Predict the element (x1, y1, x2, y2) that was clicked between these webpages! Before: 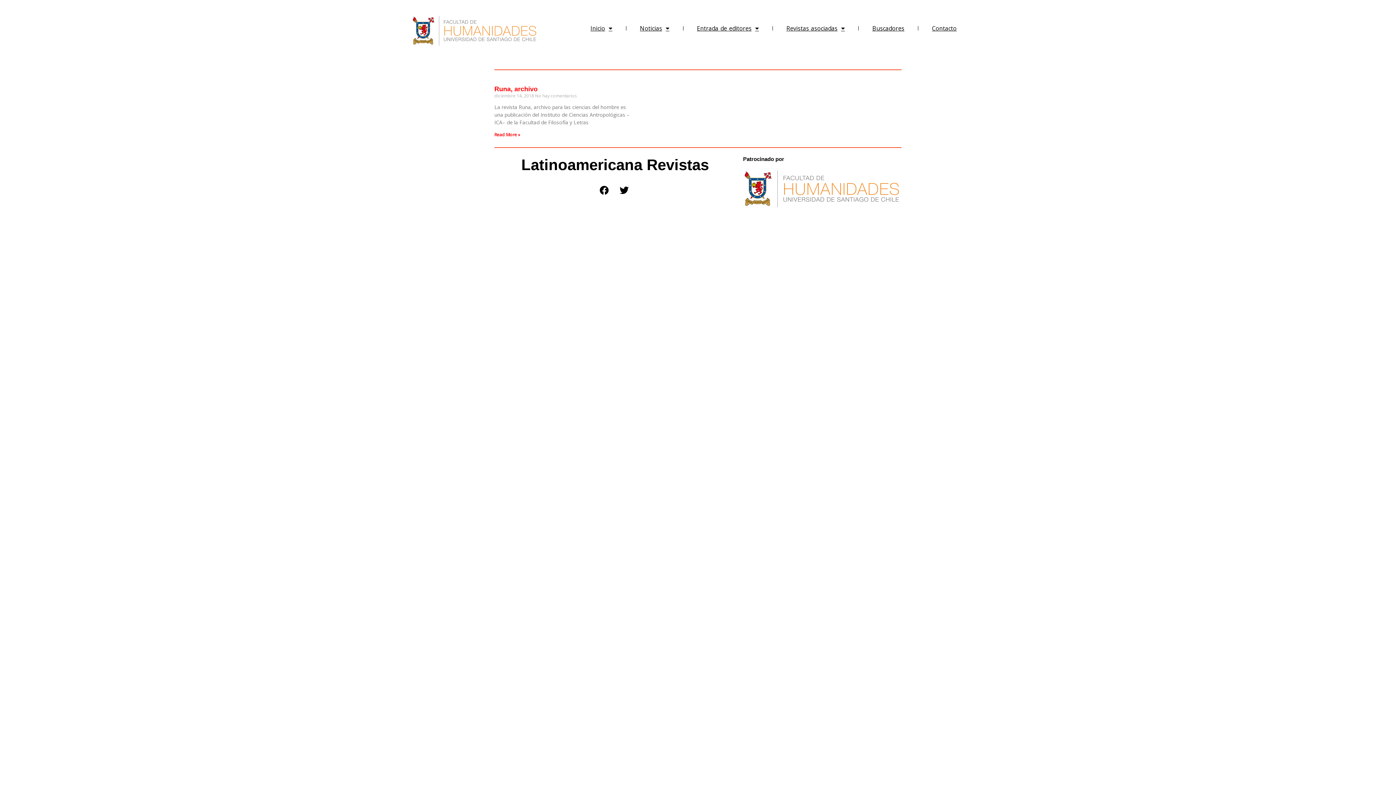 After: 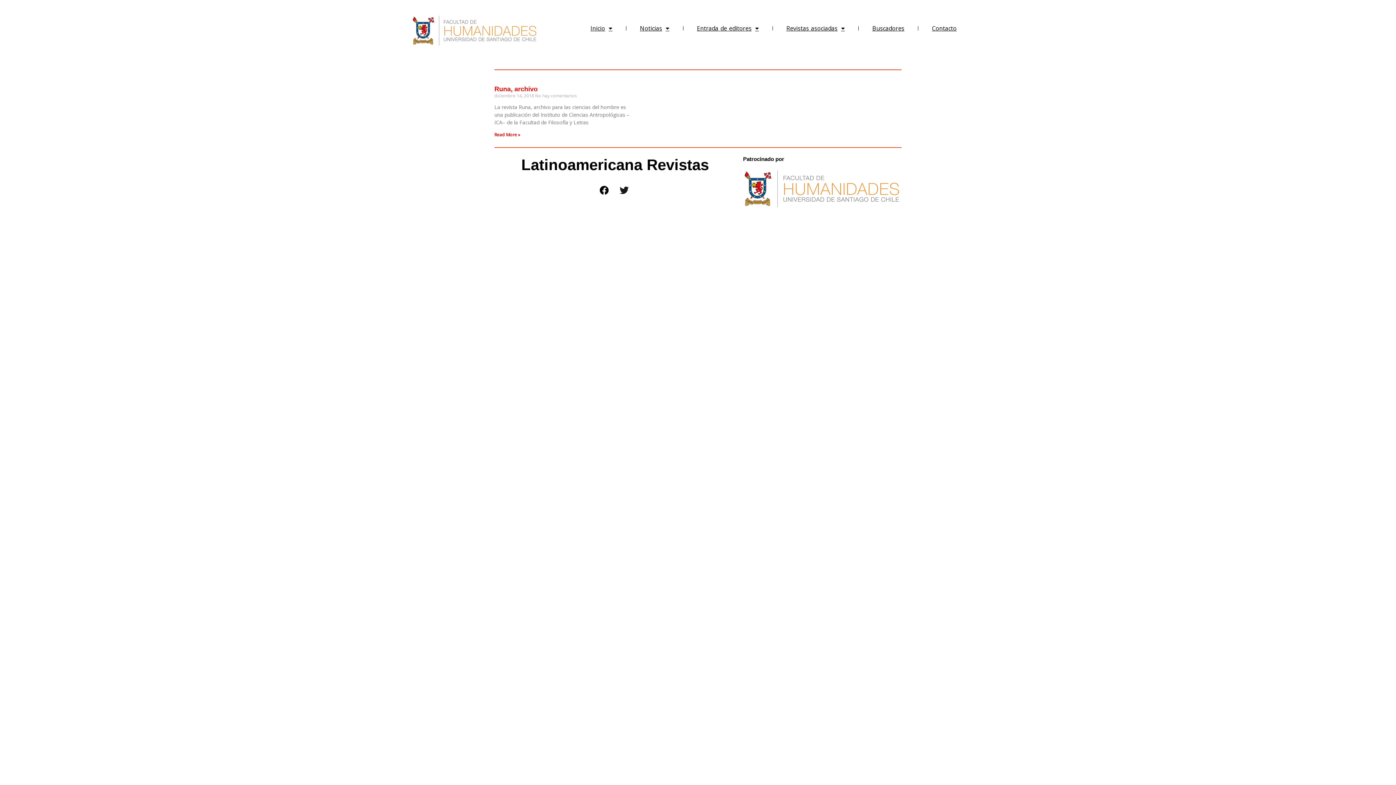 Action: bbox: (615, 181, 633, 199) label: Twitter